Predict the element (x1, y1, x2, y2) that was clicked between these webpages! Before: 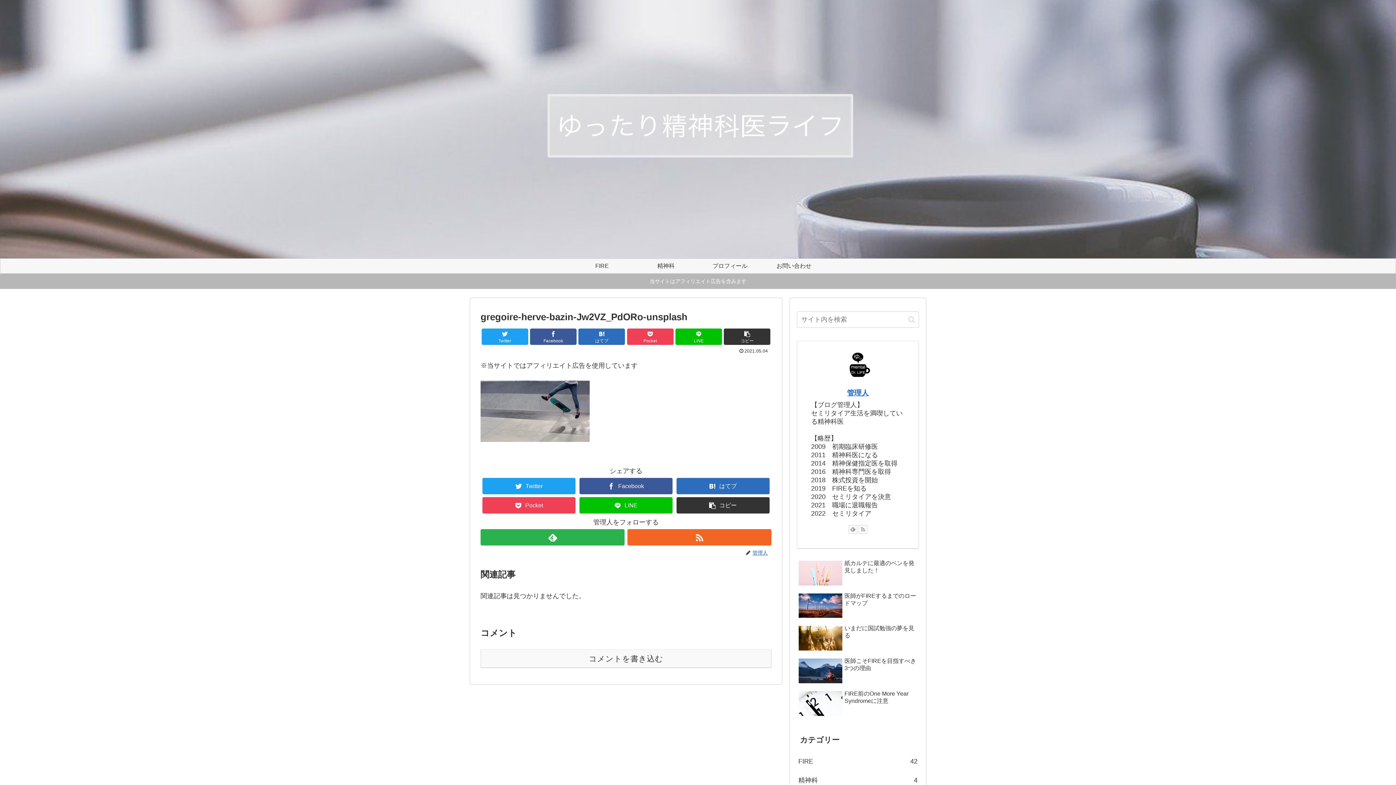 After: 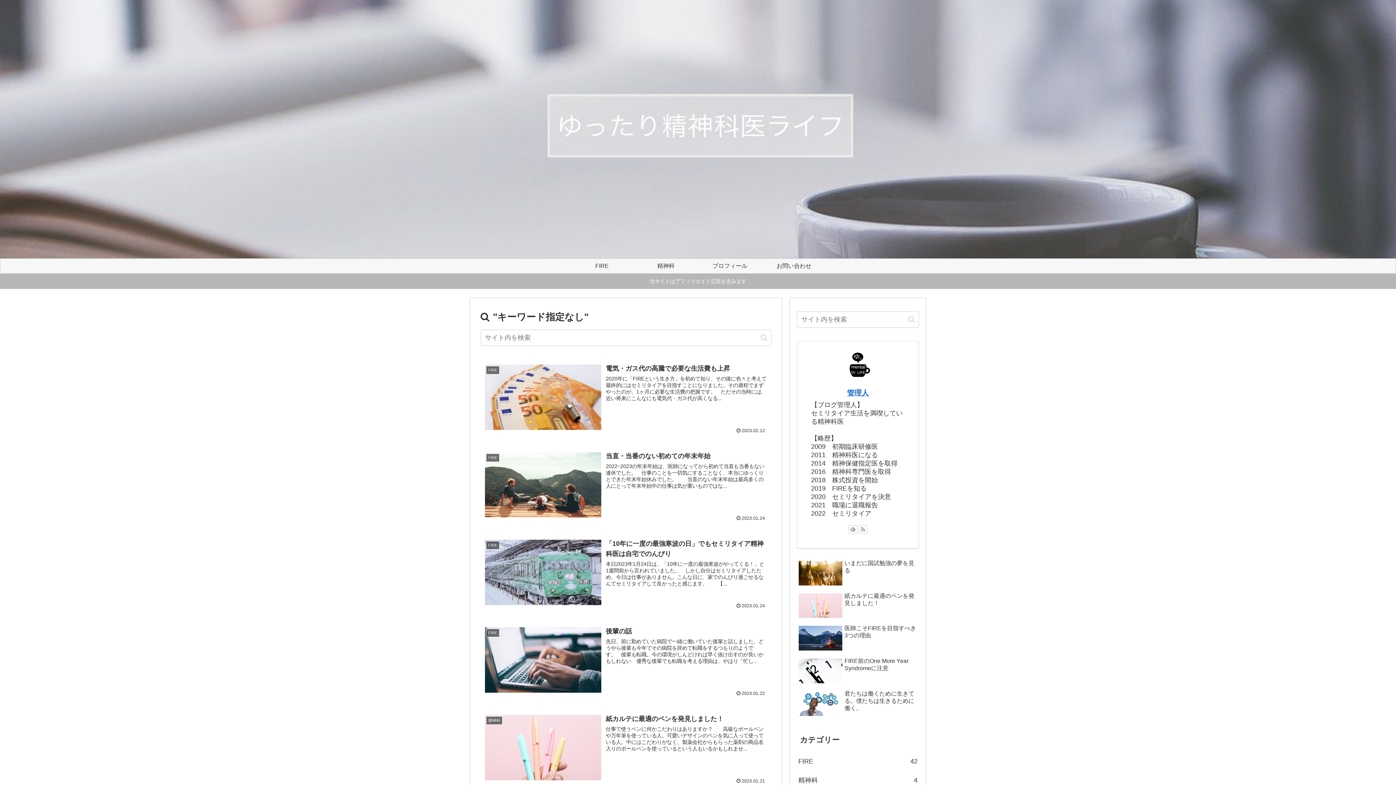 Action: bbox: (905, 315, 918, 323) label: button